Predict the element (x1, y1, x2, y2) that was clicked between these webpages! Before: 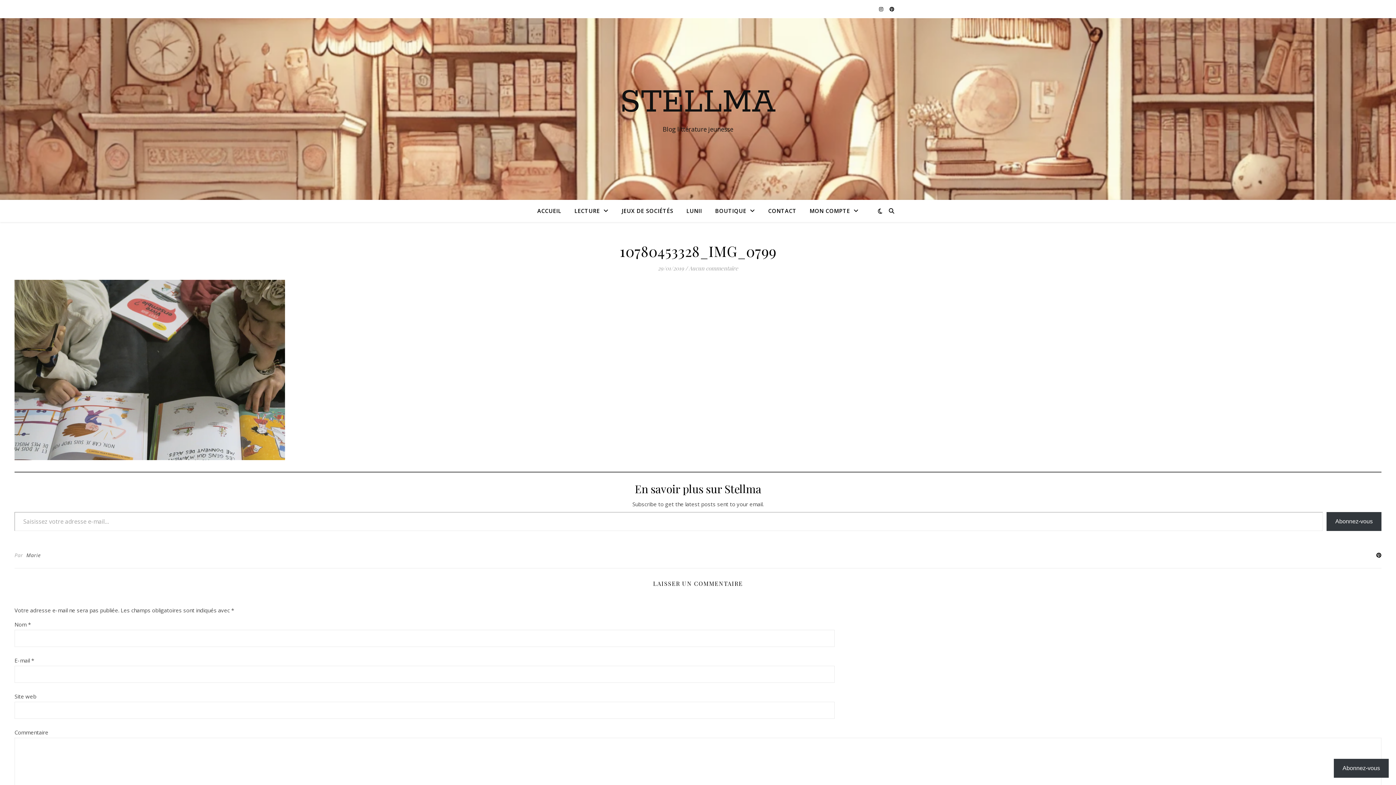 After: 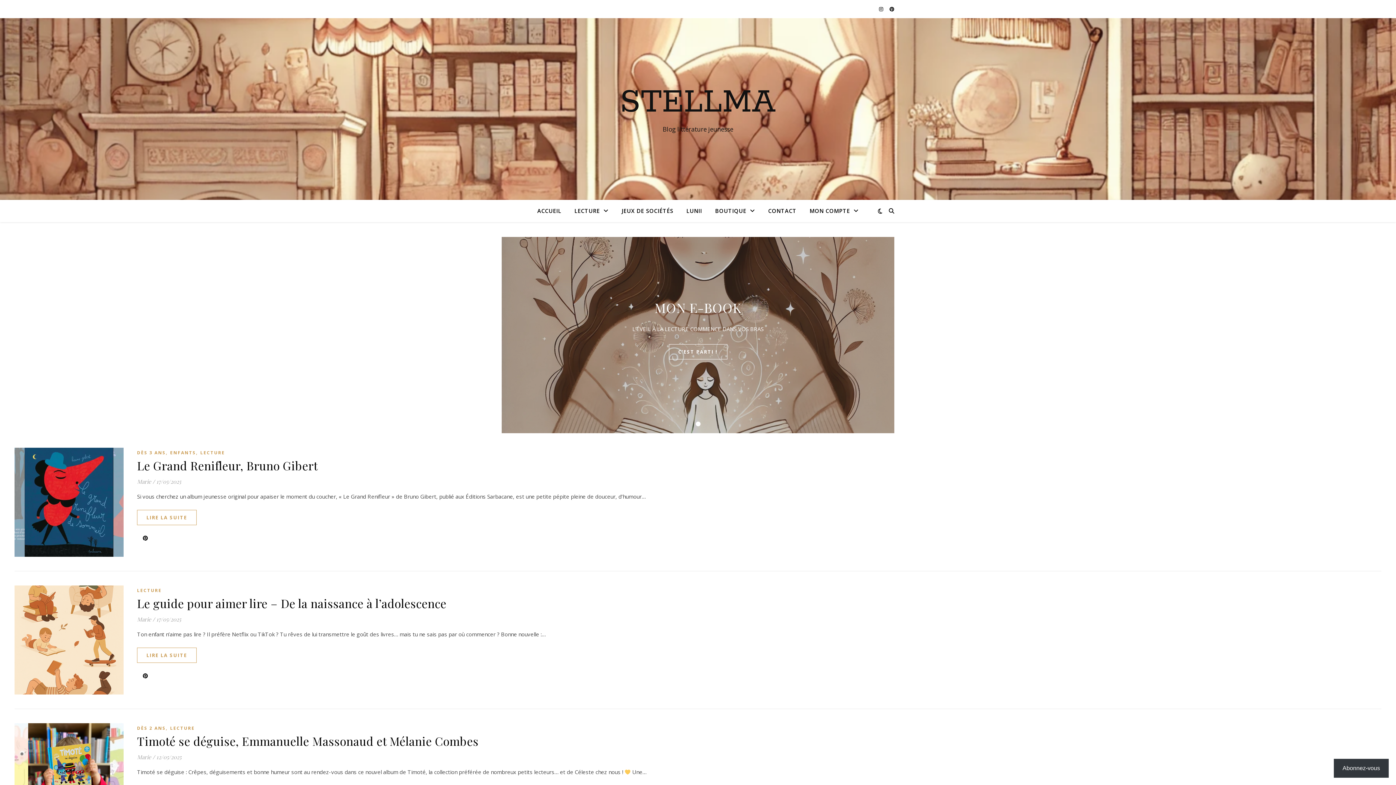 Action: label: STELLMA bbox: (0, 84, 1396, 120)